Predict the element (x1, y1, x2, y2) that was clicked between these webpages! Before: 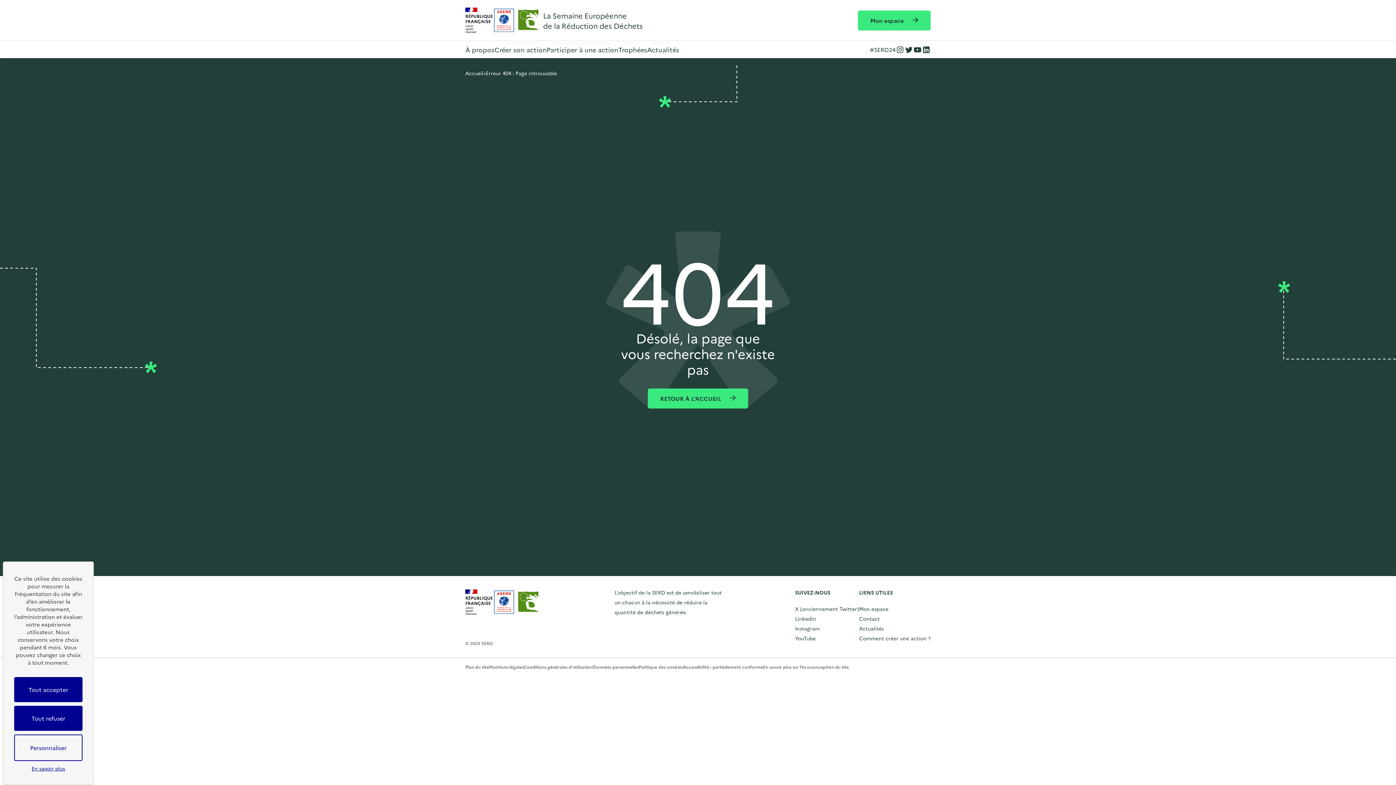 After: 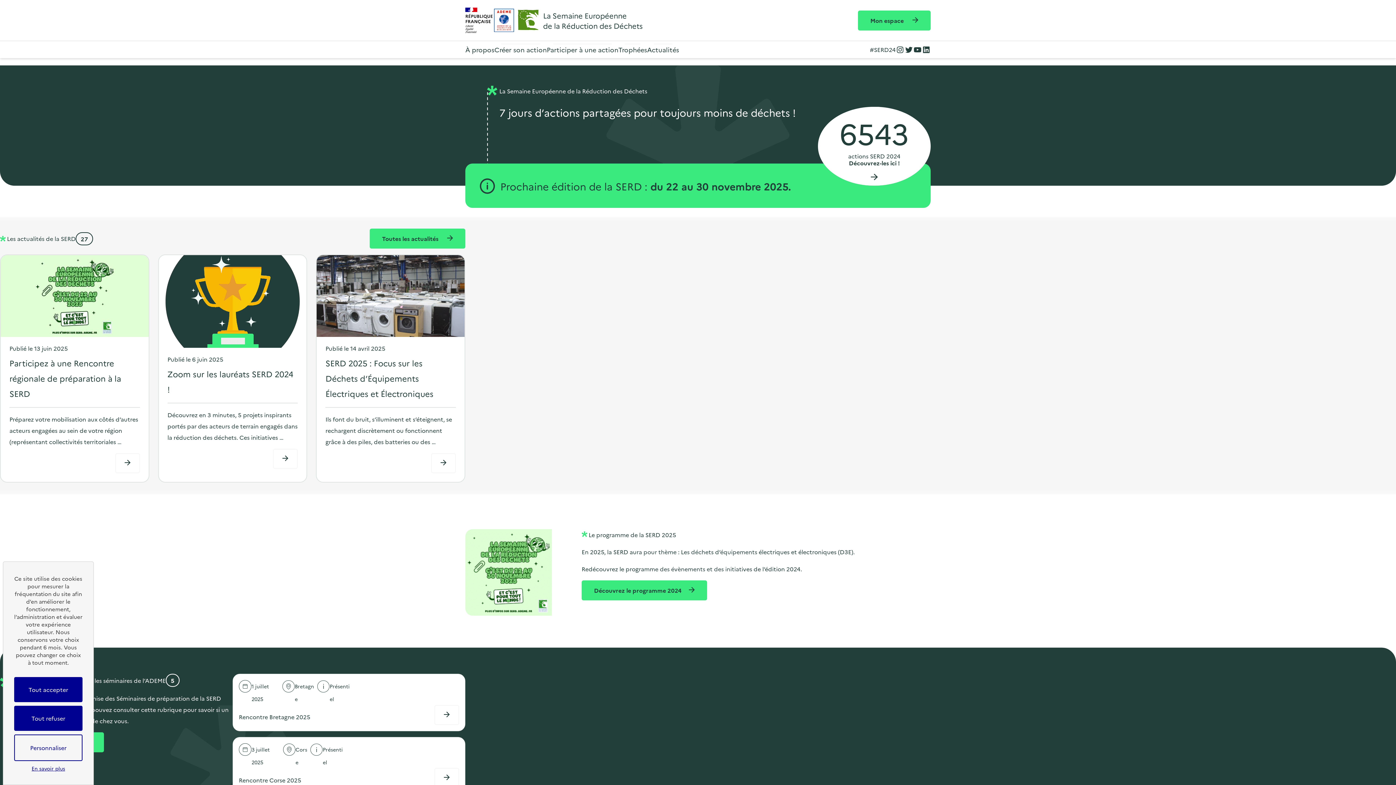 Action: bbox: (648, 388, 748, 408) label: RETOUR À L'ACCUEIL 